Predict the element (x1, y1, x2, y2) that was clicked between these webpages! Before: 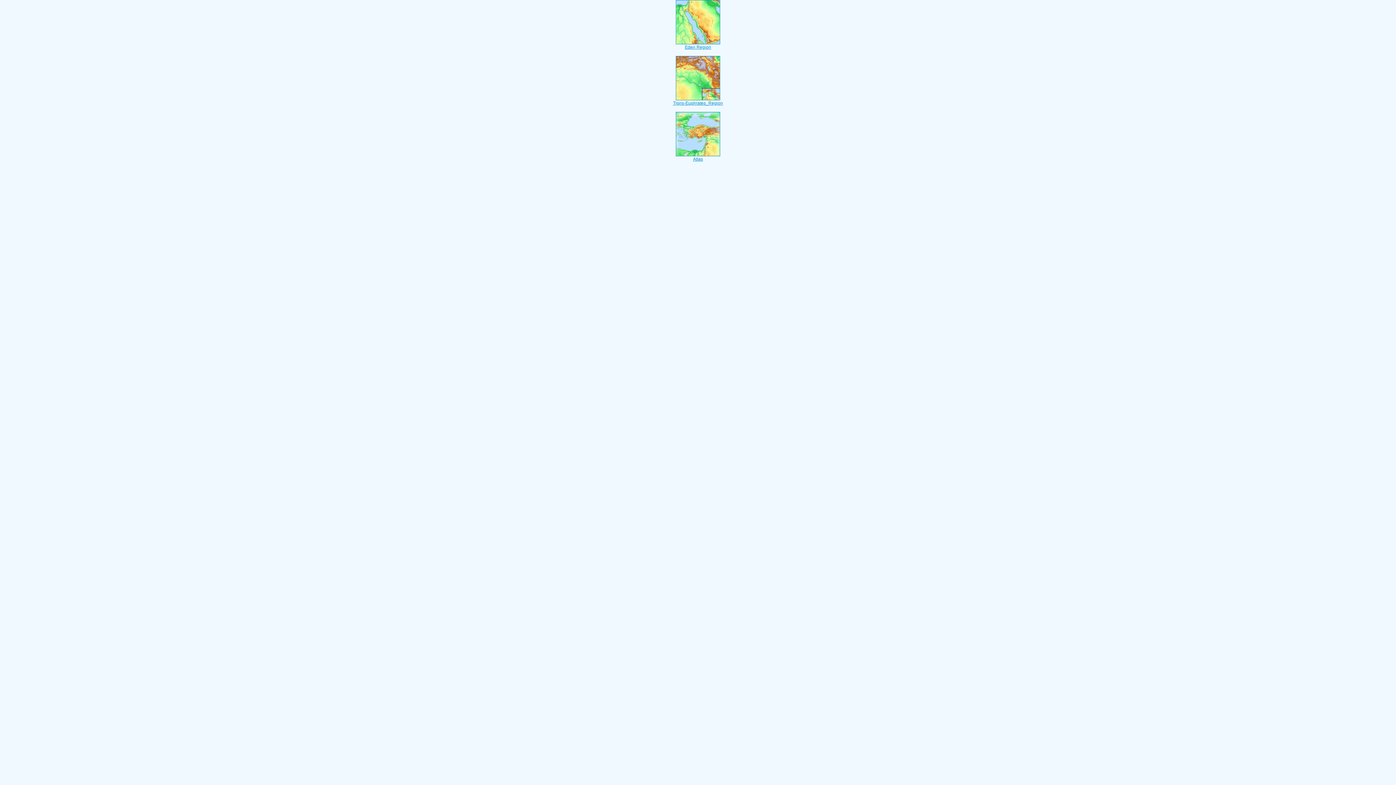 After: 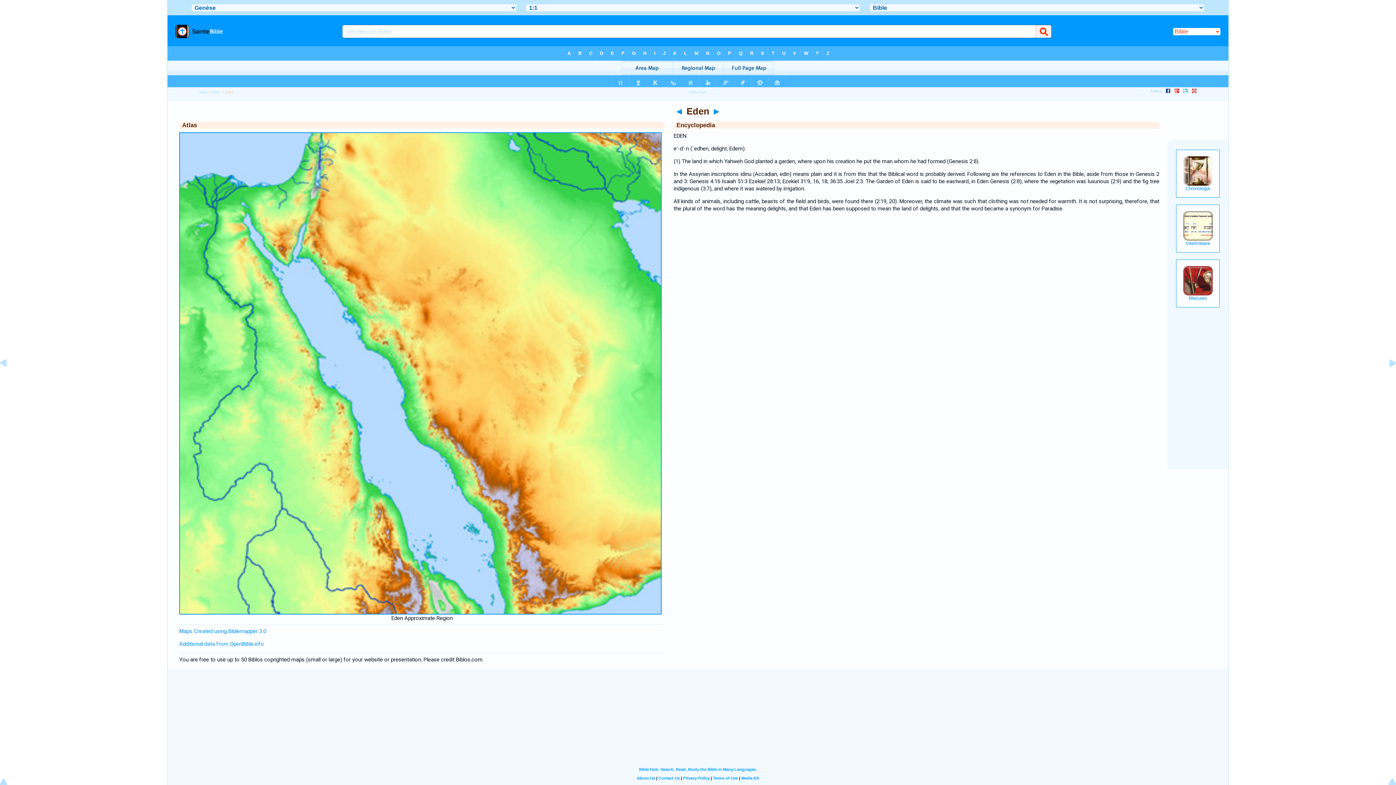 Action: label: 
Eden Region bbox: (676, 40, 720, 49)